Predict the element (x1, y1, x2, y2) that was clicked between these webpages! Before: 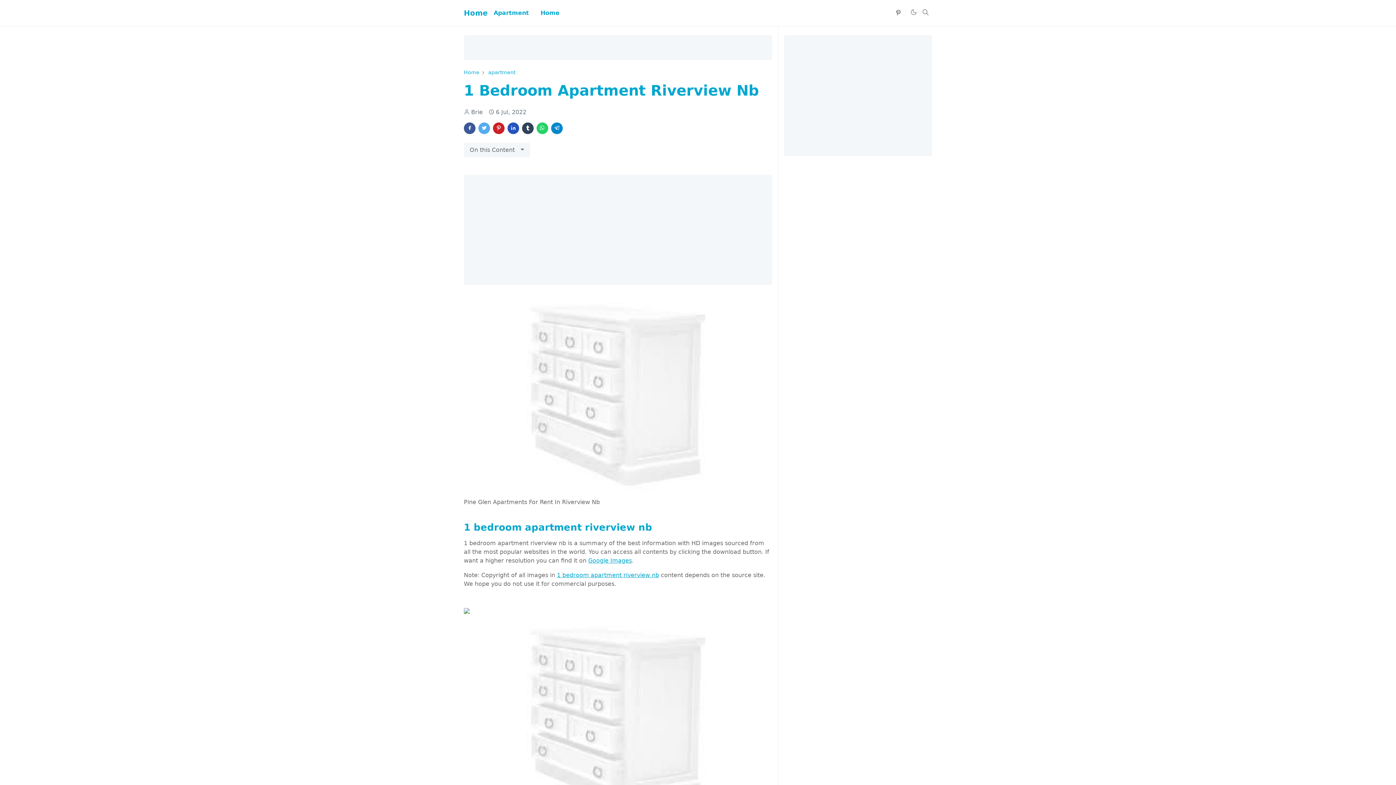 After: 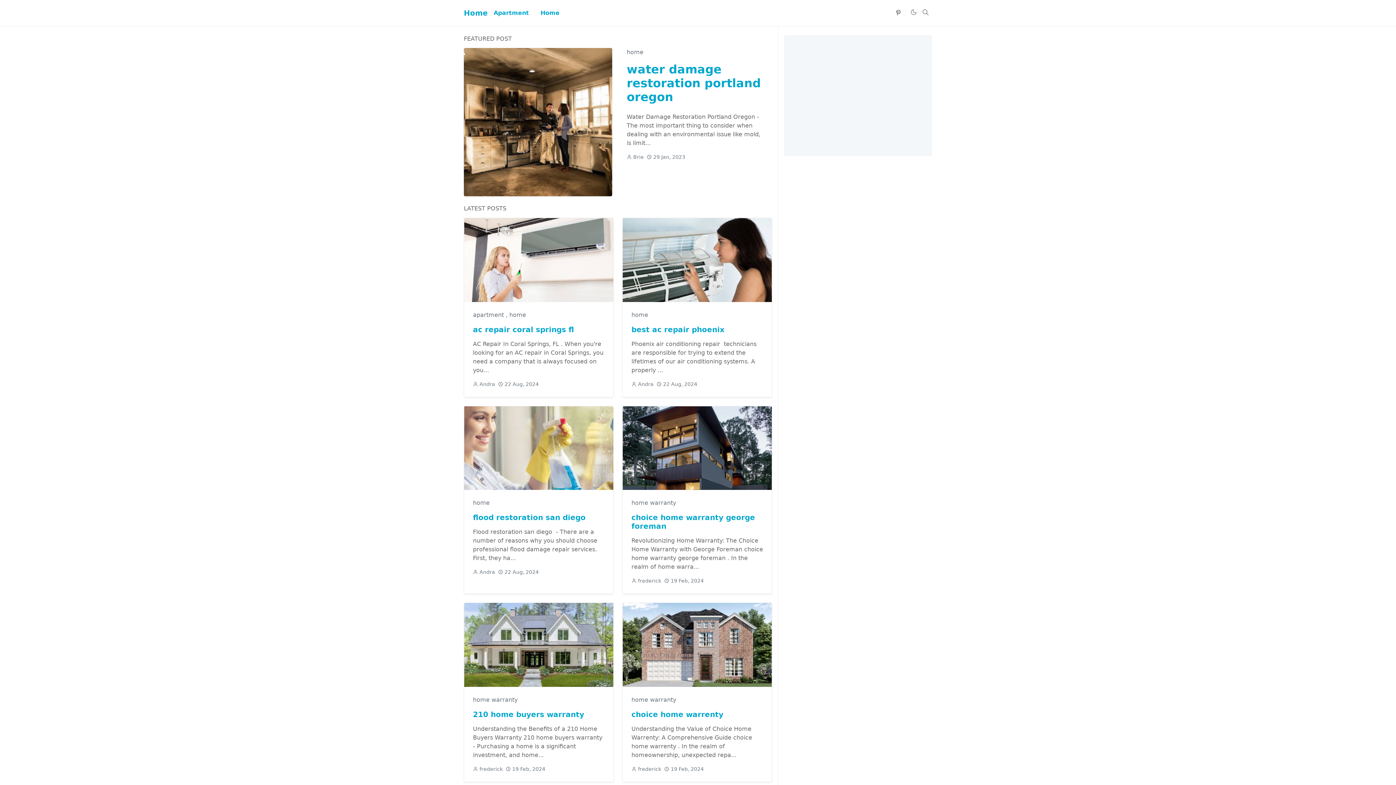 Action: label: Home bbox: (464, 6, 488, 19)